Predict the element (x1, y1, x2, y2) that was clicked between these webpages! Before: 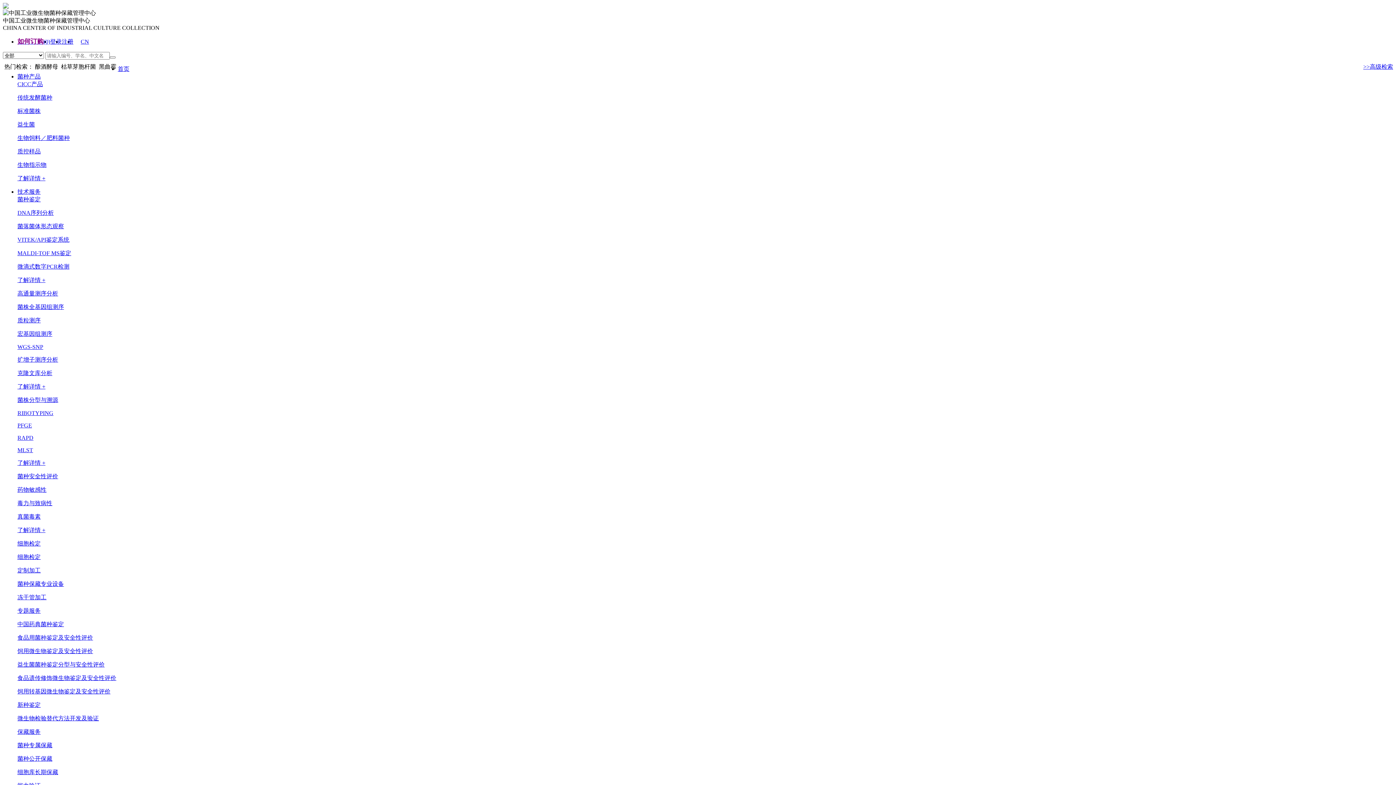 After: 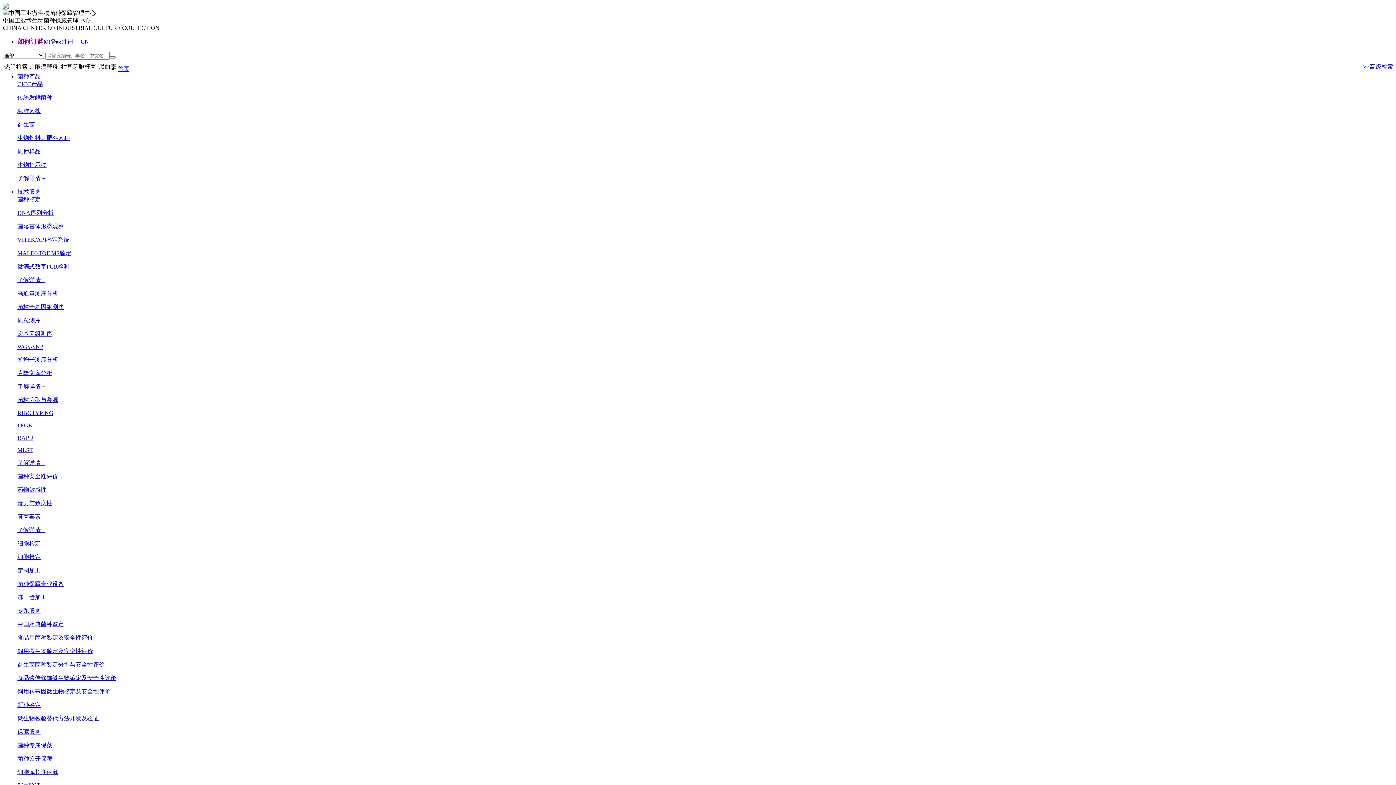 Action: bbox: (17, 383, 45, 389) label: 了解详情 +